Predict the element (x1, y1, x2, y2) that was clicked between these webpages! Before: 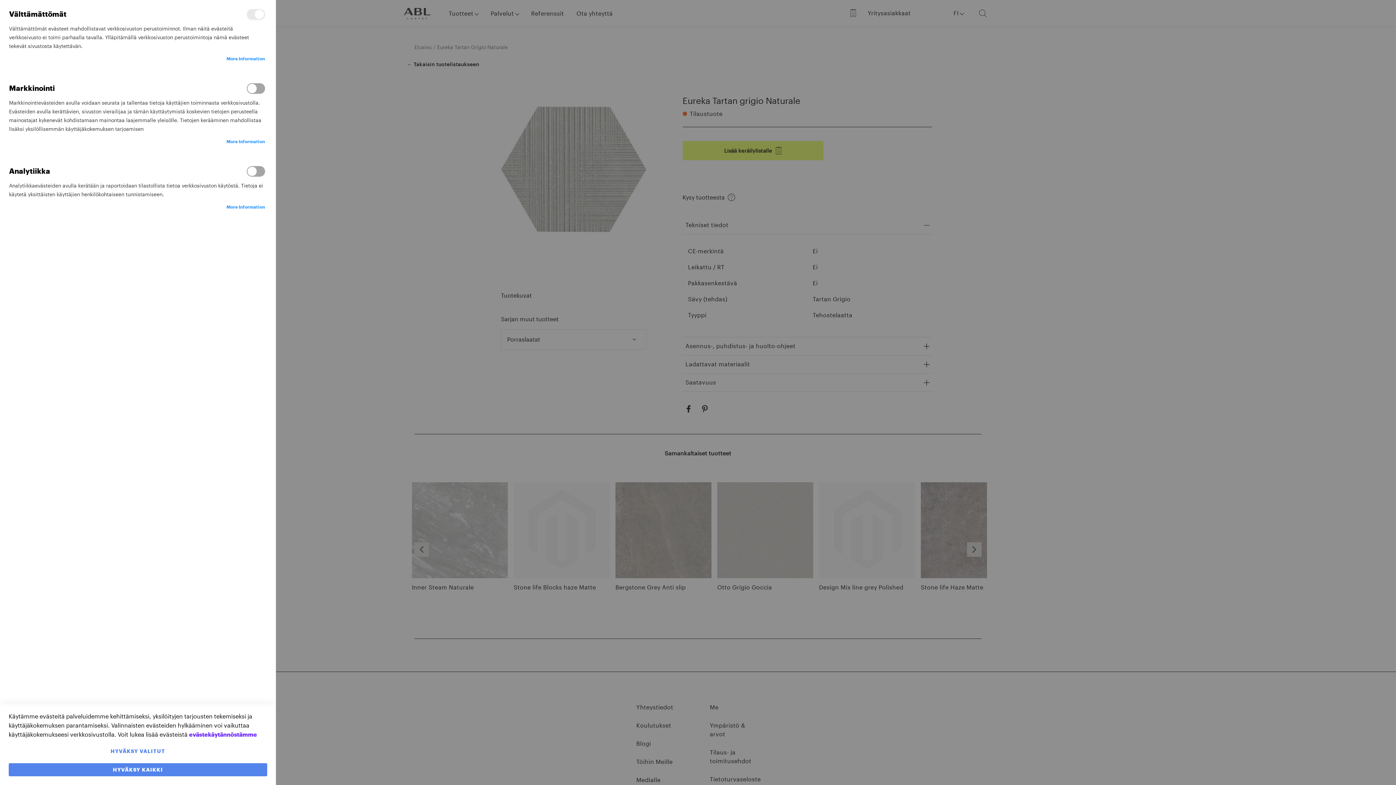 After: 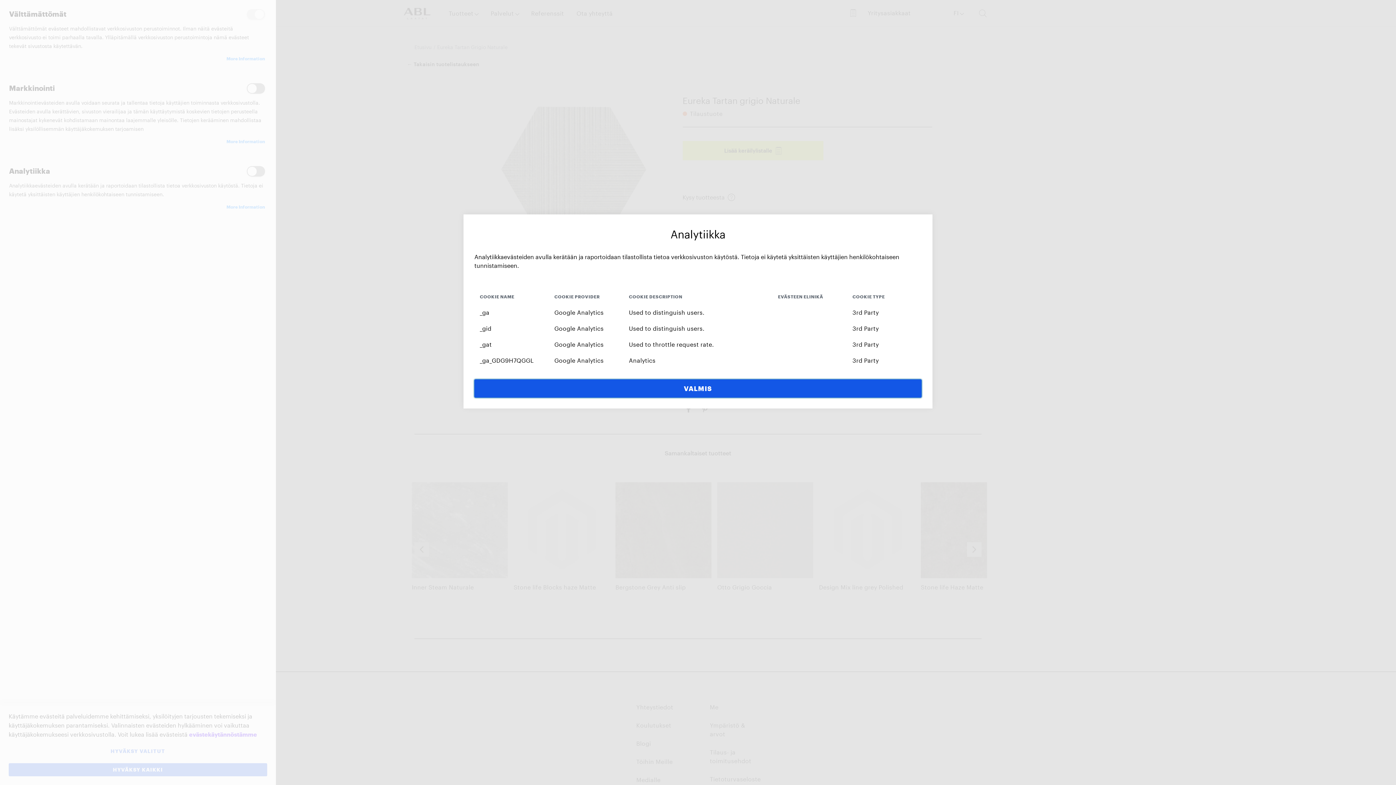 Action: bbox: (226, 202, 265, 211) label: More Information